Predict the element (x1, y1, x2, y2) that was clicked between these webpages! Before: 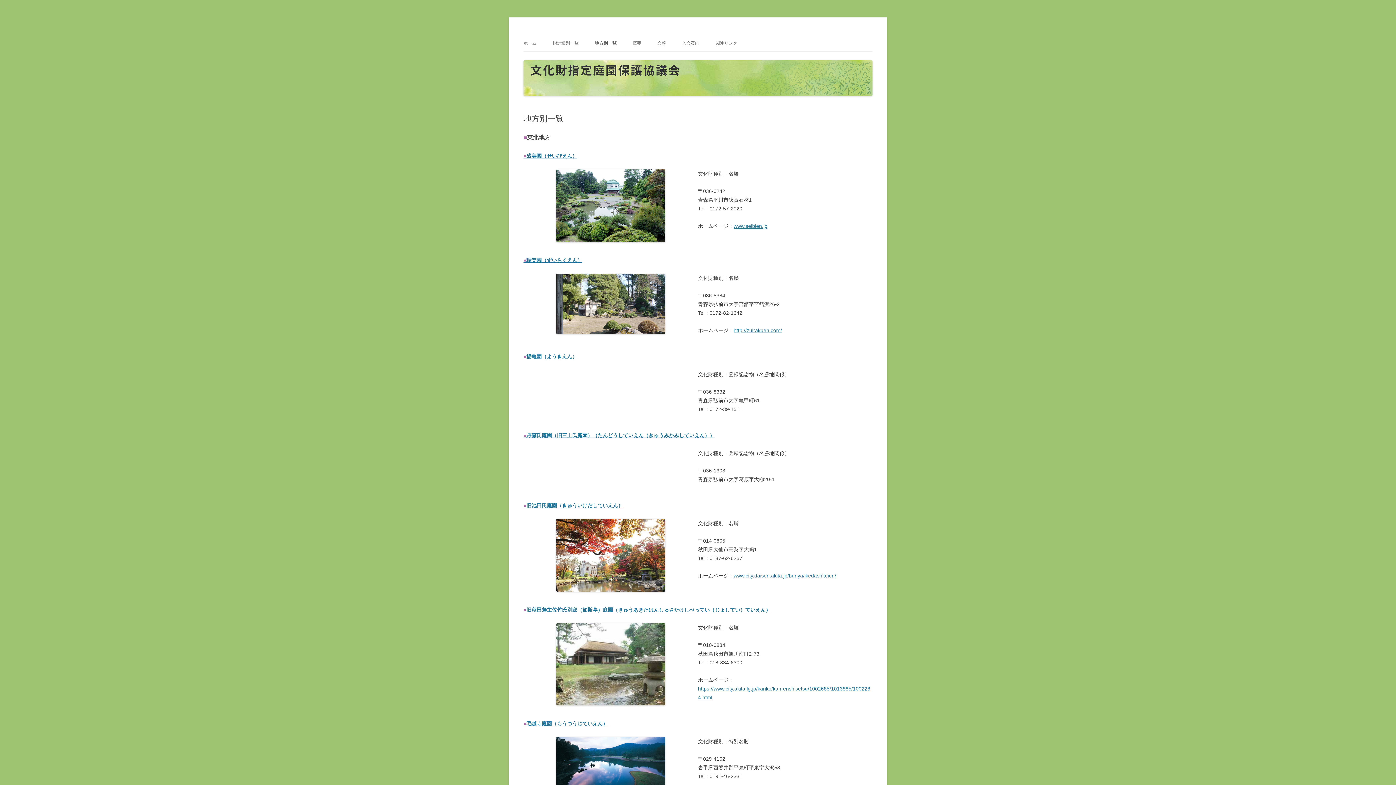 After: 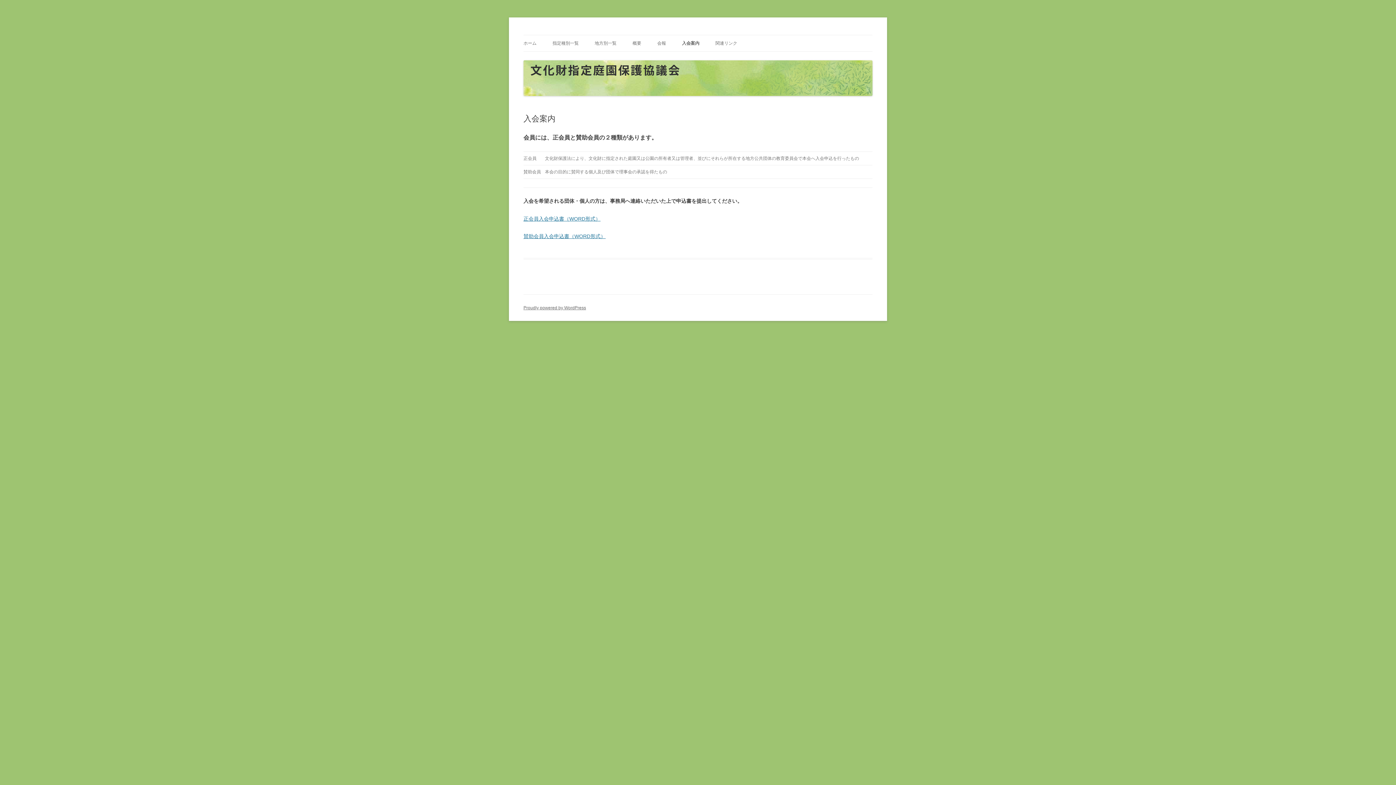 Action: label: 入会案内 bbox: (682, 35, 699, 51)